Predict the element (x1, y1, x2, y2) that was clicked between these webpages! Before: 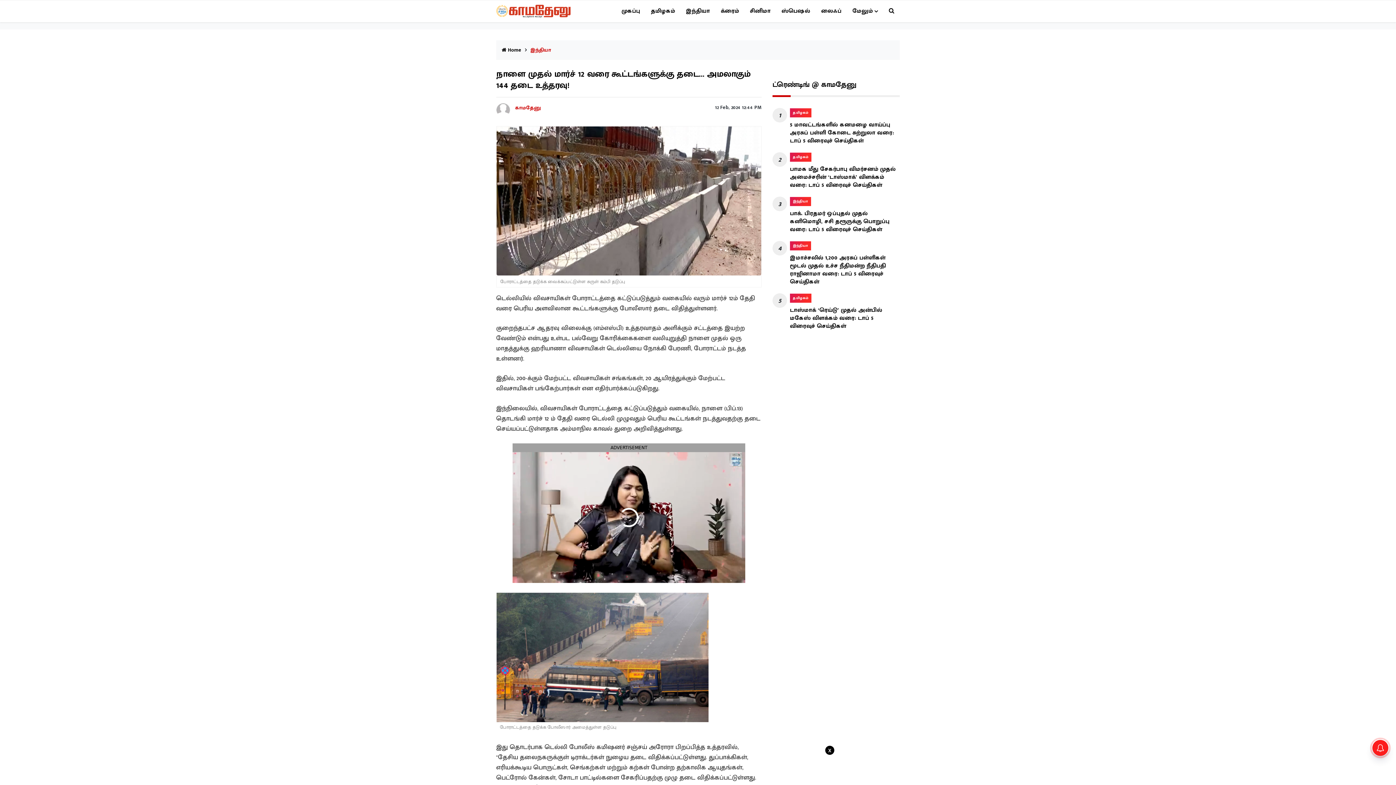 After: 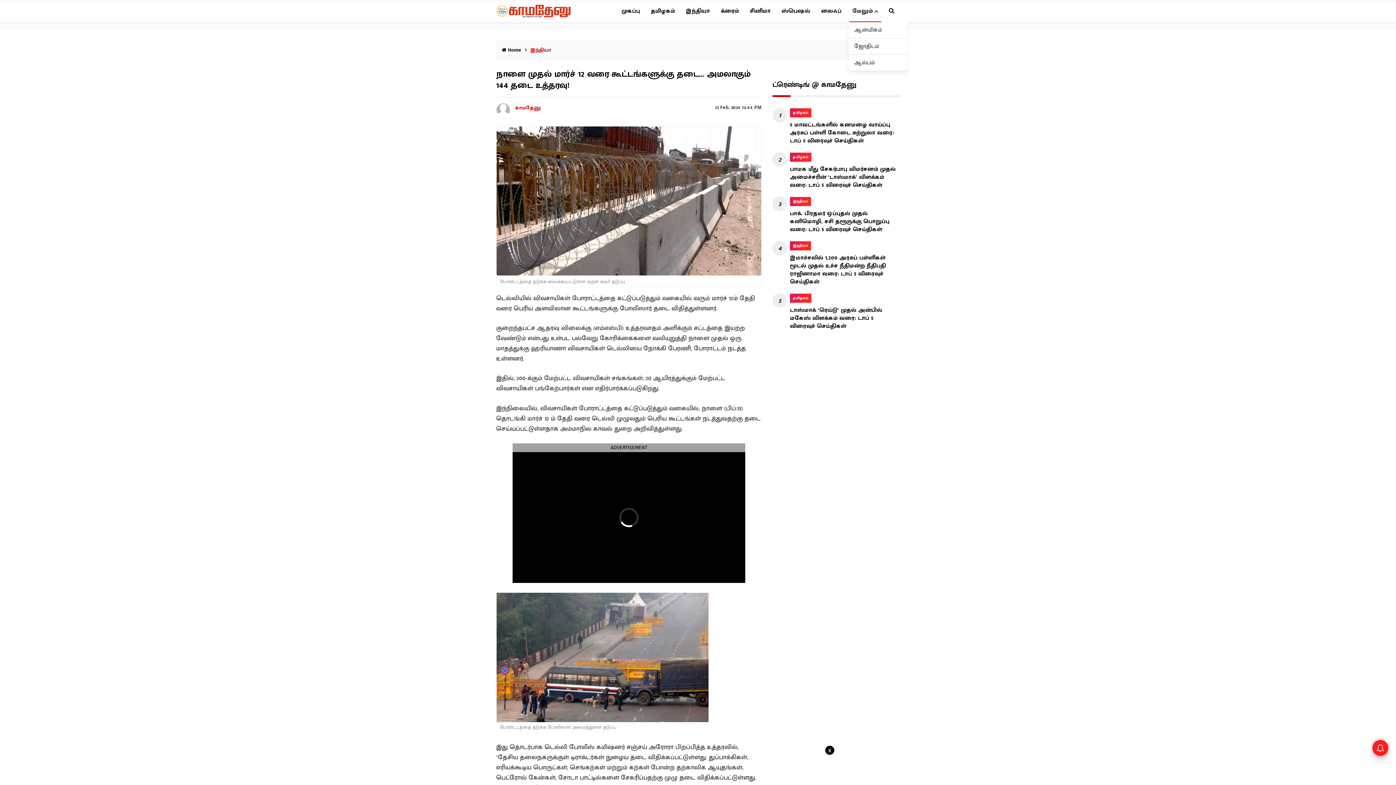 Action: label: மேலும் bbox: (849, 0, 881, 22)